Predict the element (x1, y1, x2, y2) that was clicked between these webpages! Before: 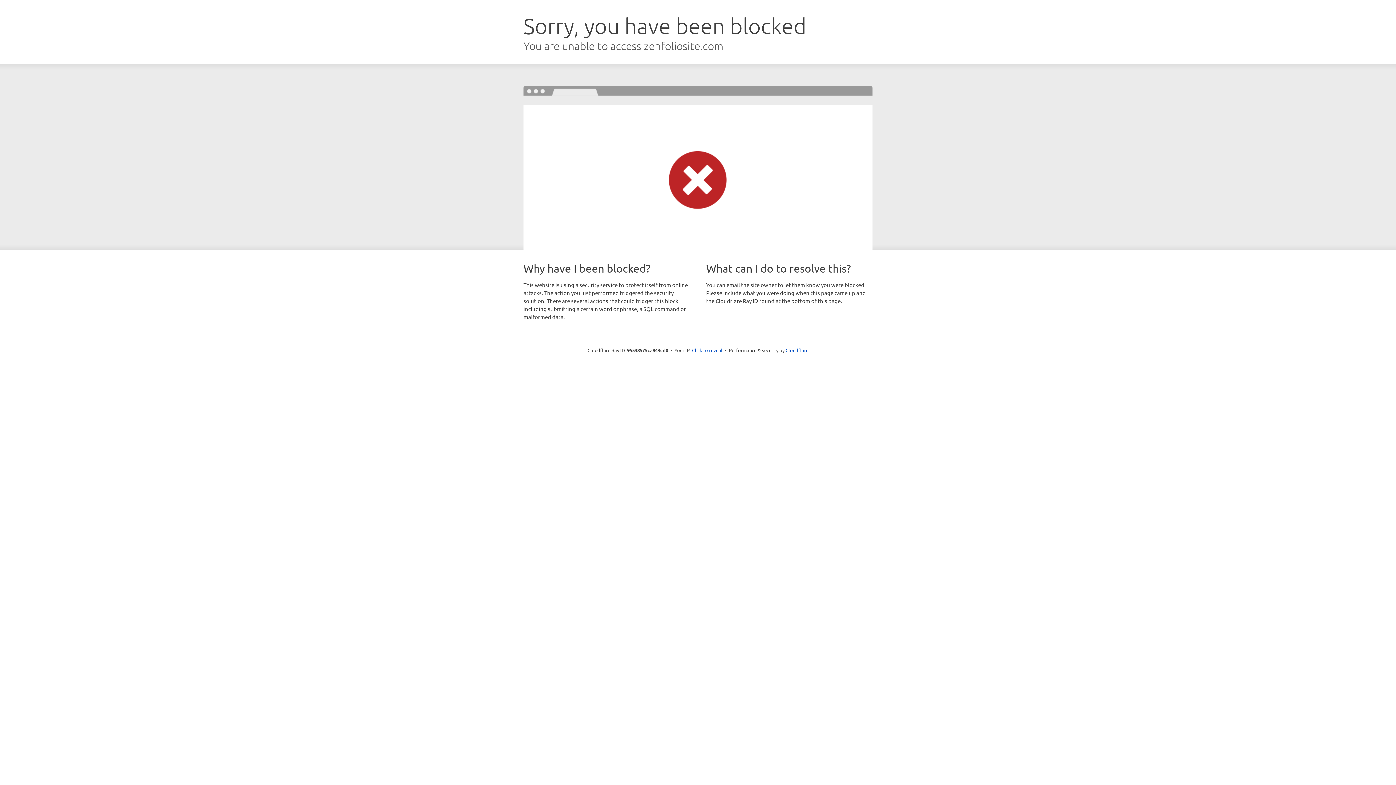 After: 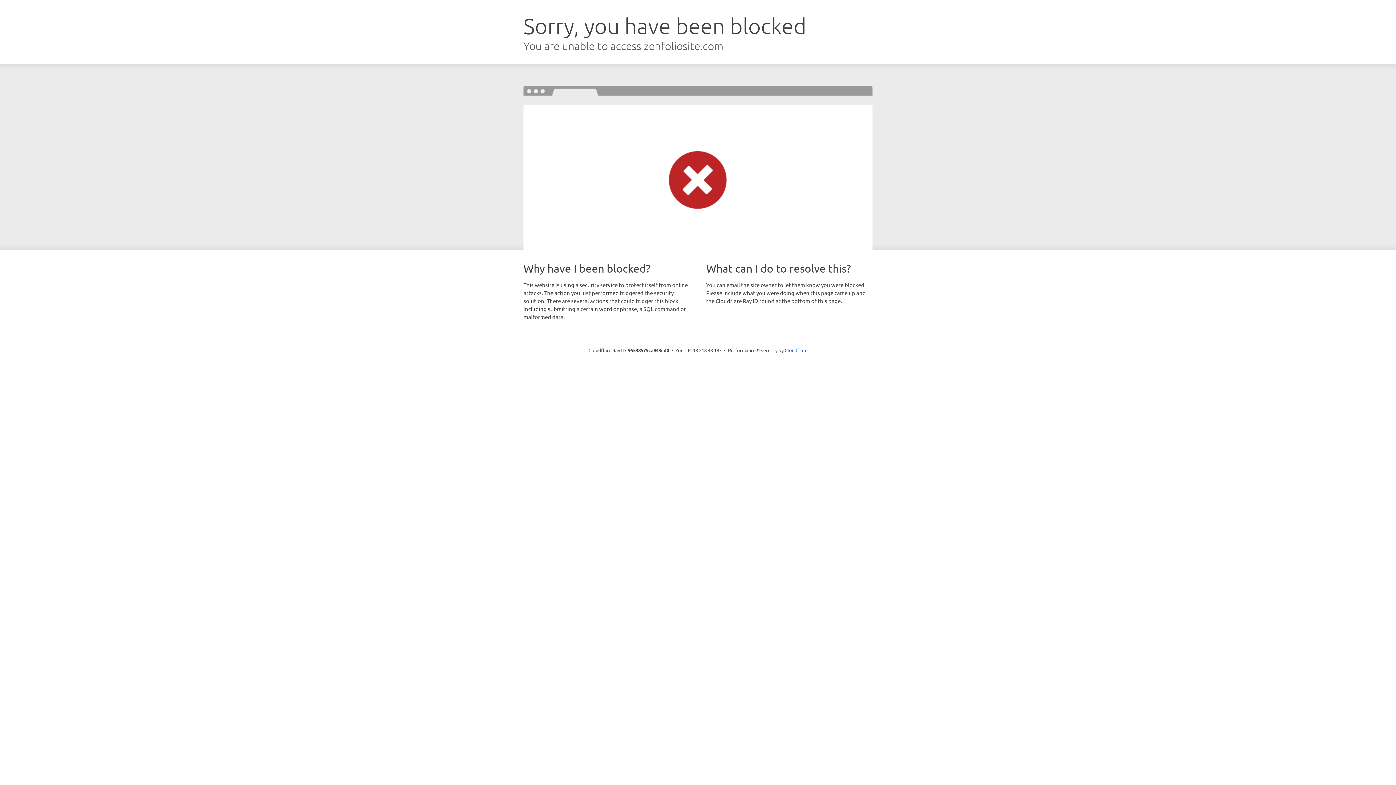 Action: label: Click to reveal bbox: (692, 346, 722, 353)